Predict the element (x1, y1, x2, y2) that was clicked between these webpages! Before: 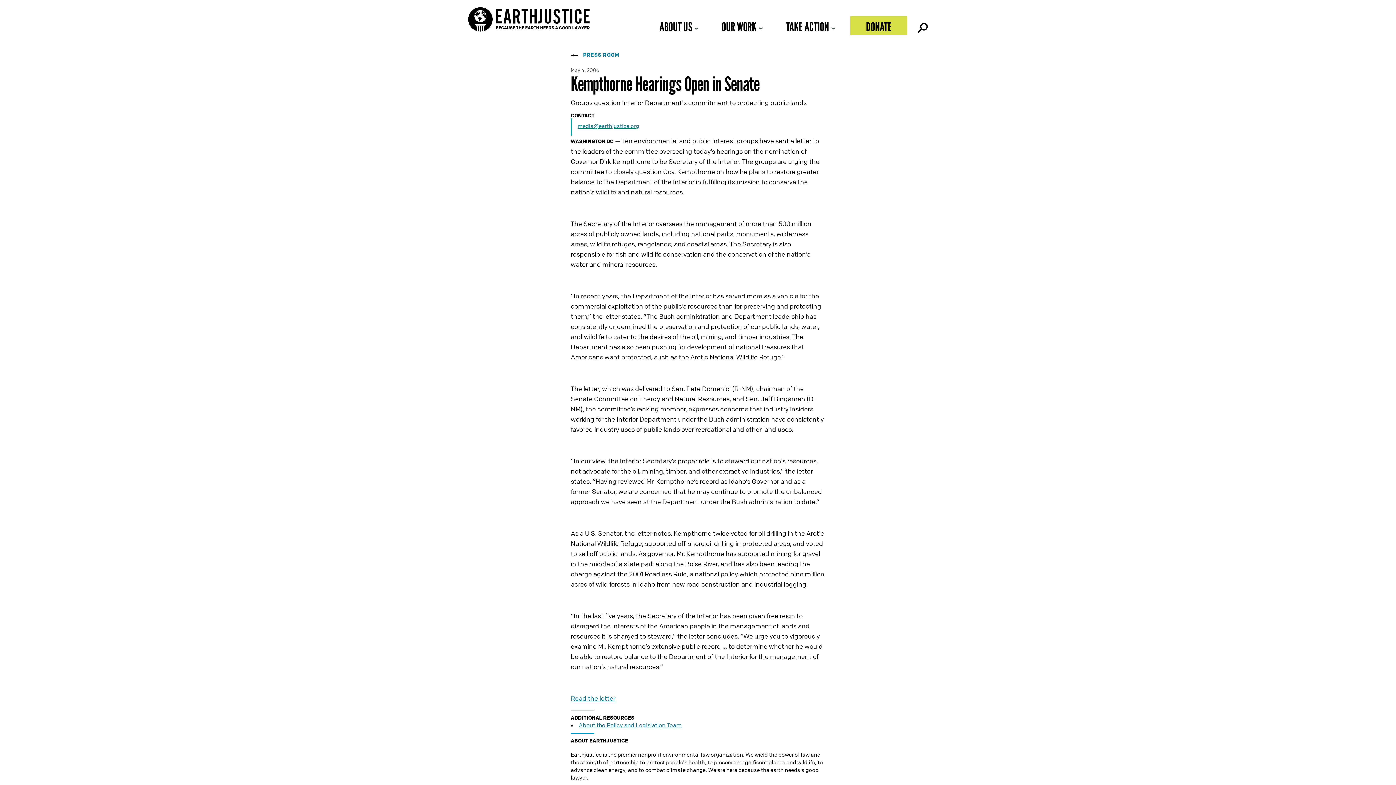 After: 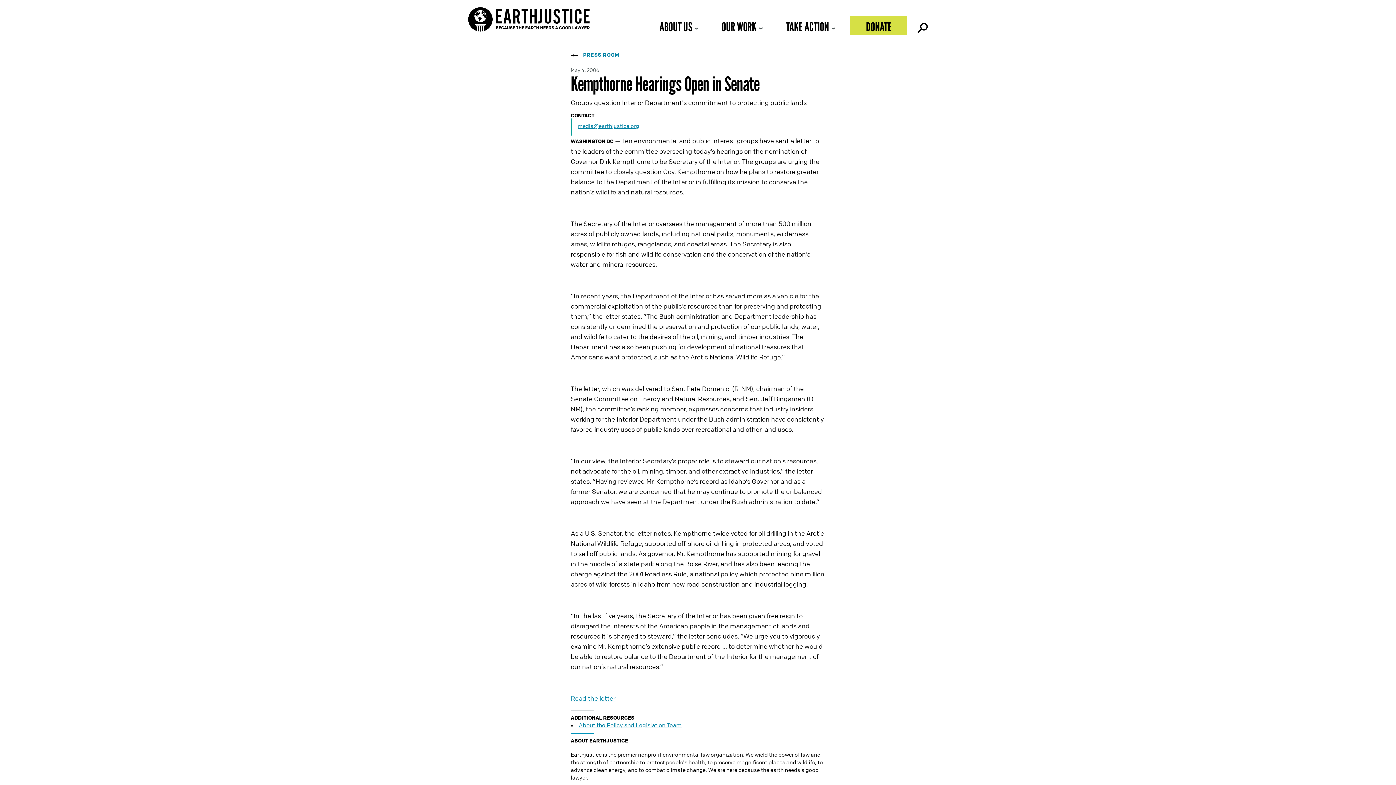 Action: bbox: (577, 122, 639, 129) label: media@earthjustice.org